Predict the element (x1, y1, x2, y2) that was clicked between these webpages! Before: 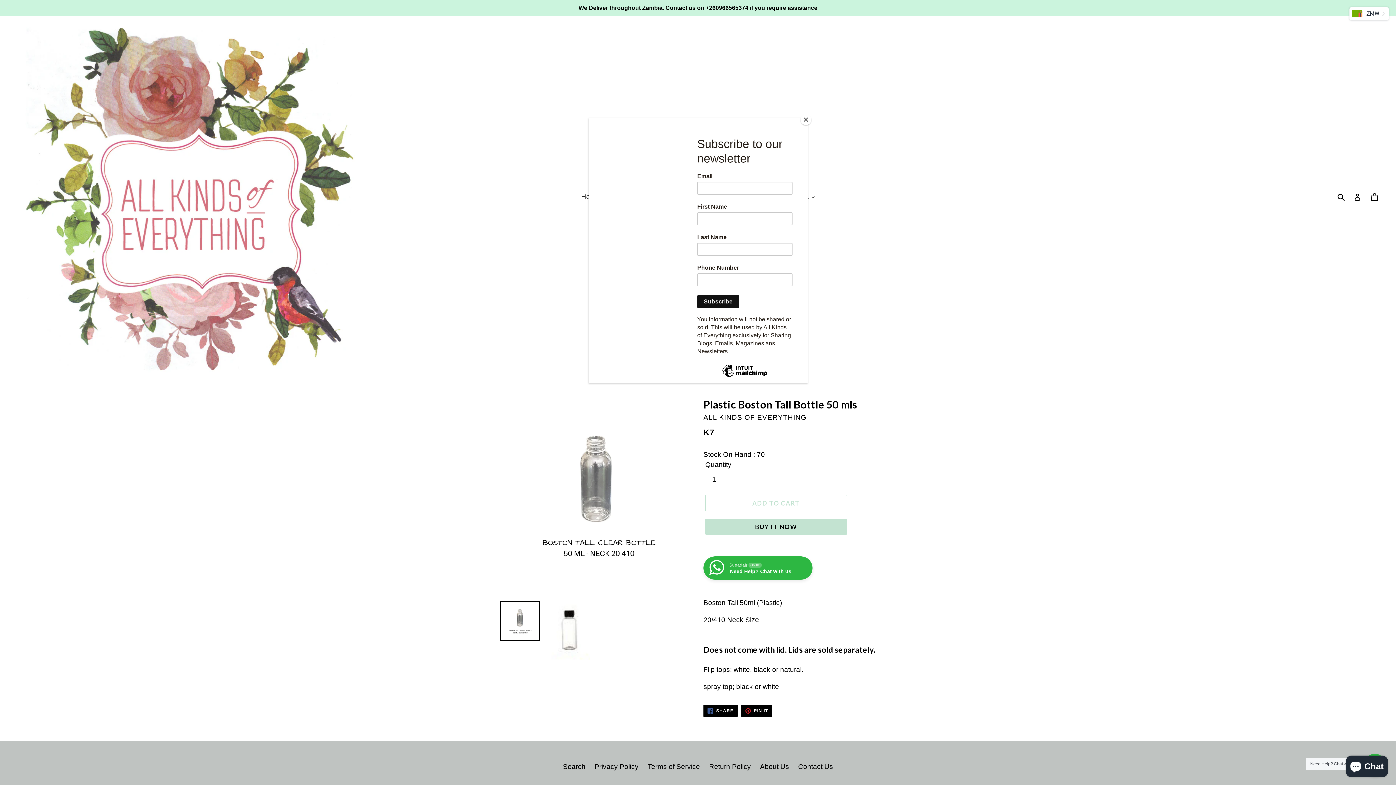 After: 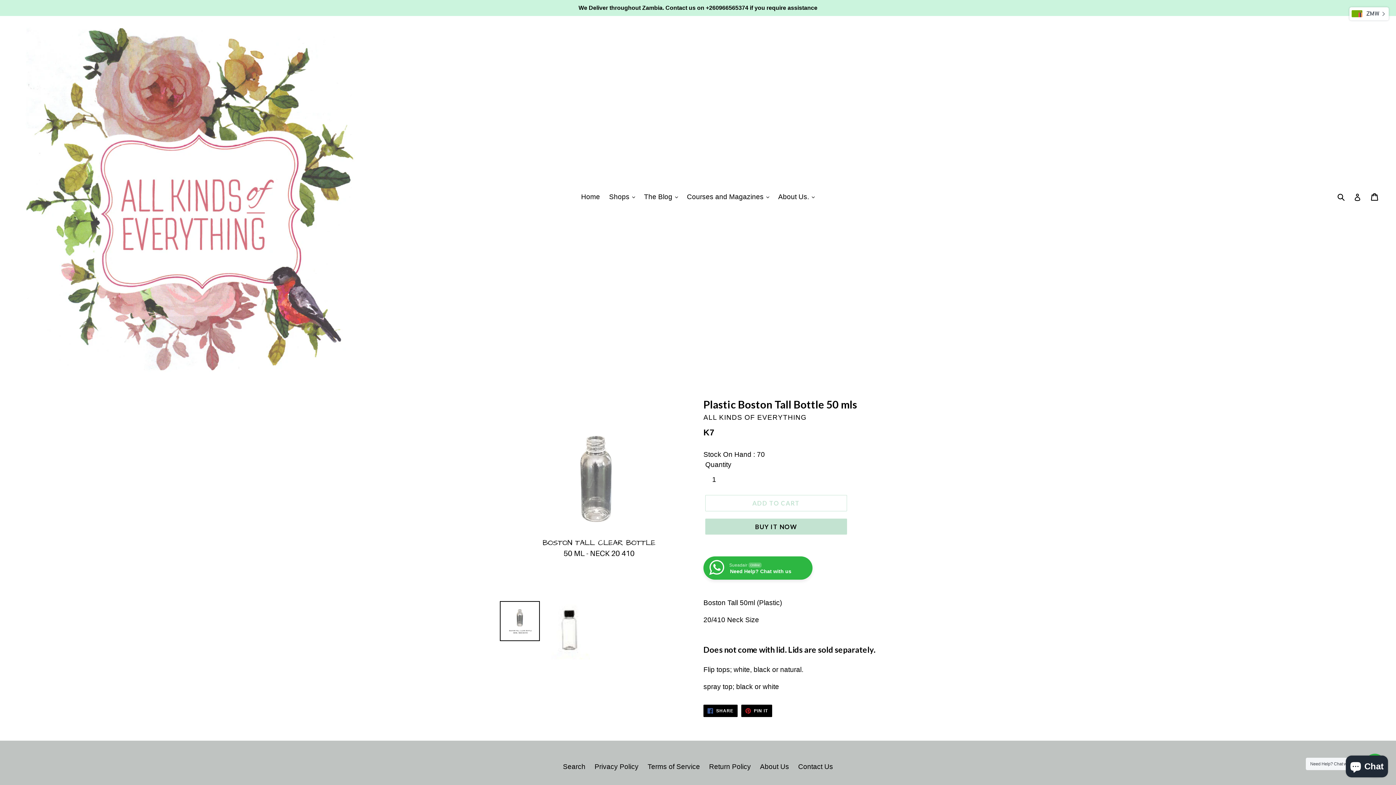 Action: label: Close bbox: (800, 114, 811, 125)